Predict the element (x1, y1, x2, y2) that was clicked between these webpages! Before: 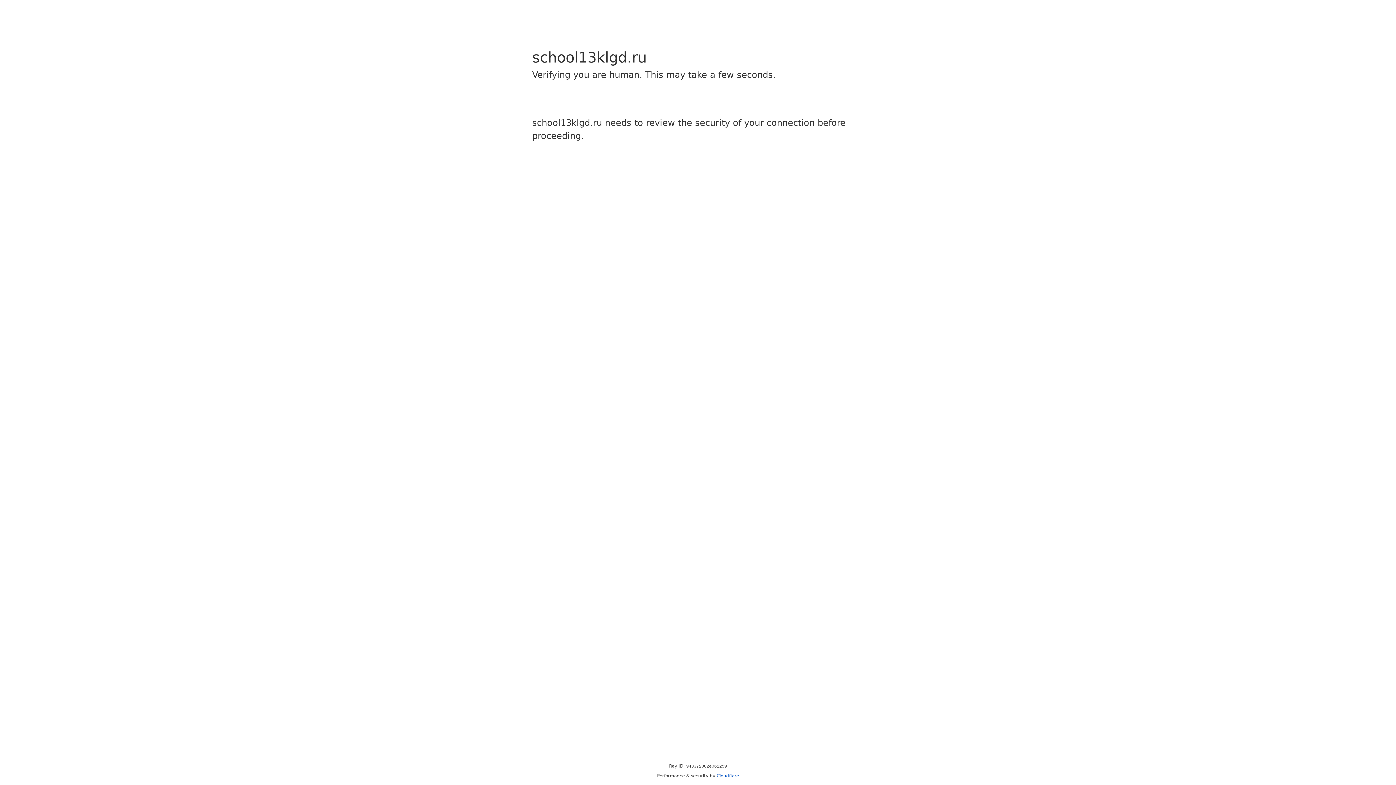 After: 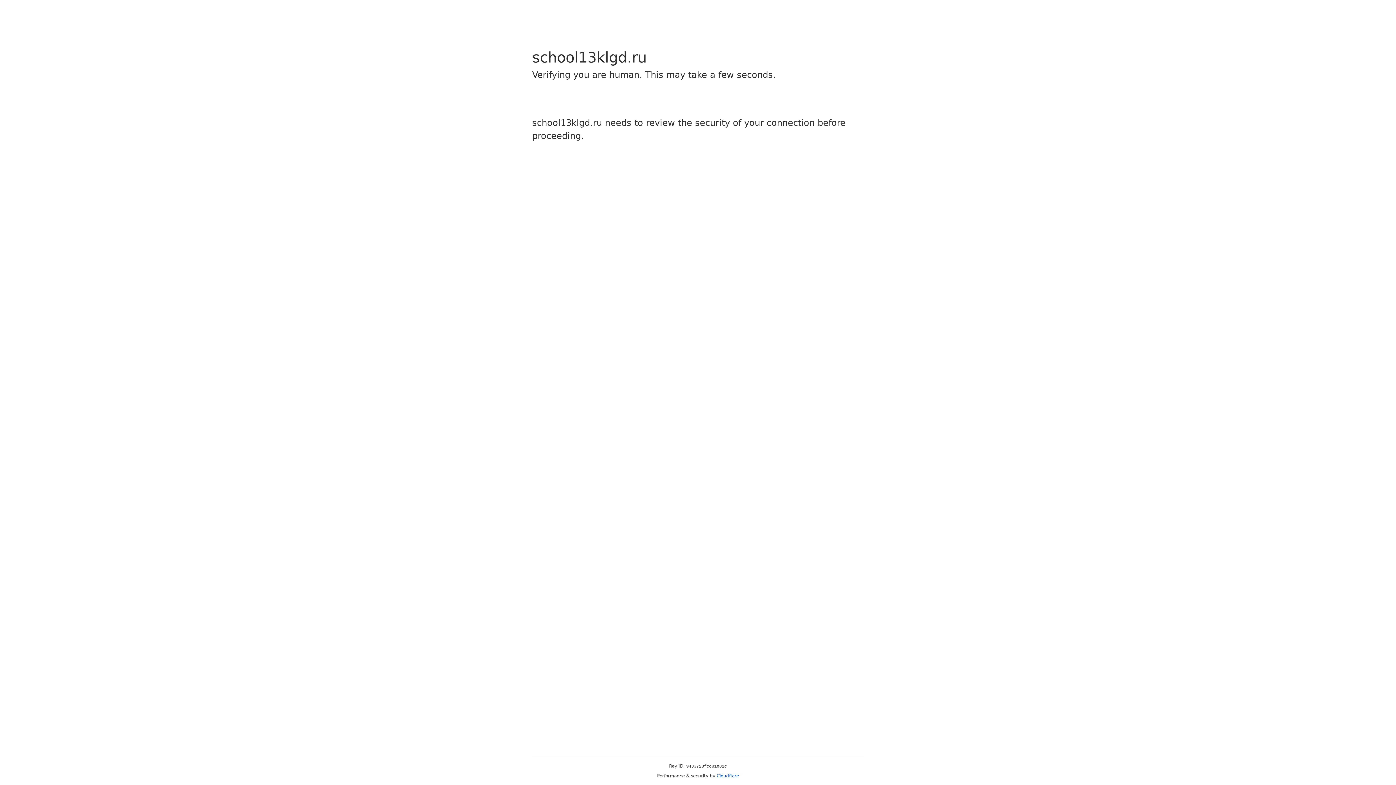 Action: bbox: (716, 773, 739, 778) label: Cloudflare